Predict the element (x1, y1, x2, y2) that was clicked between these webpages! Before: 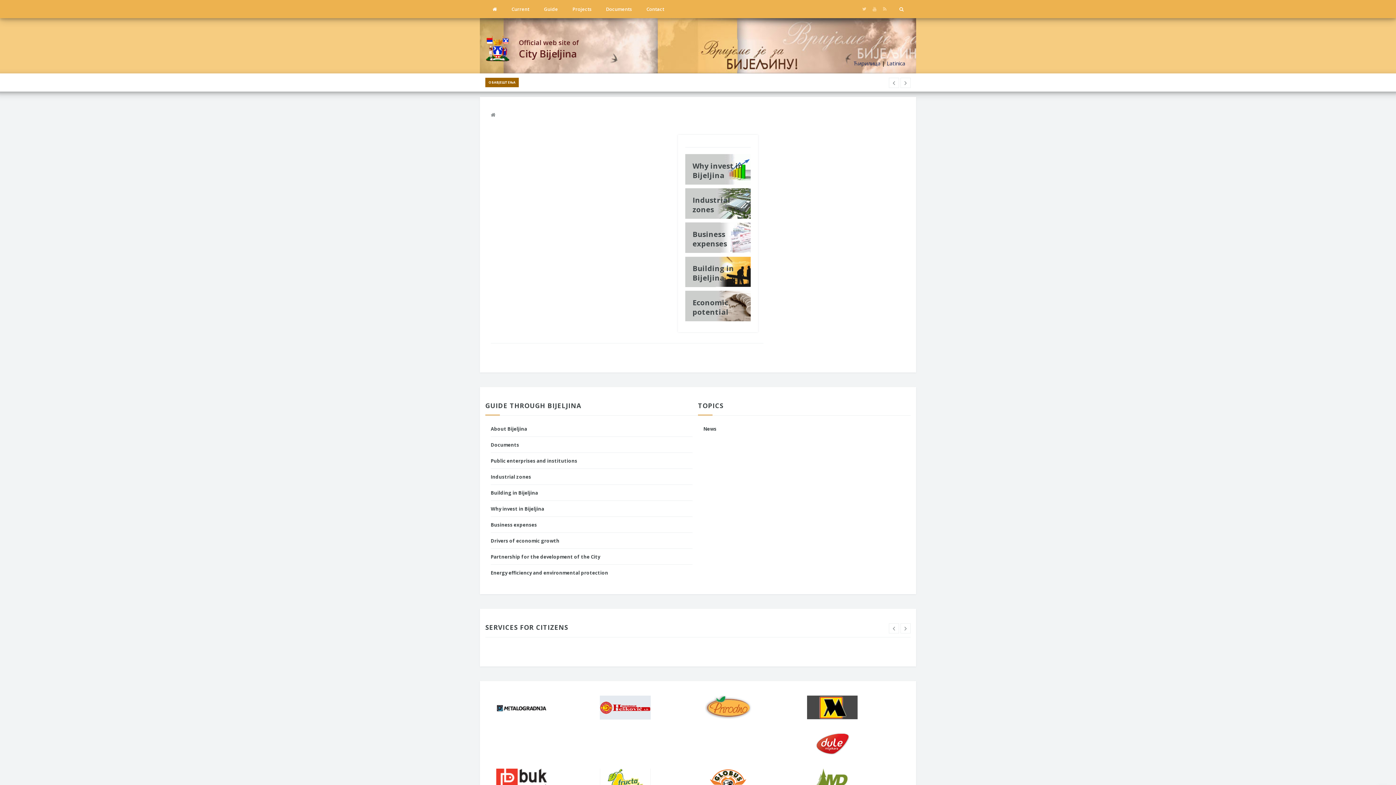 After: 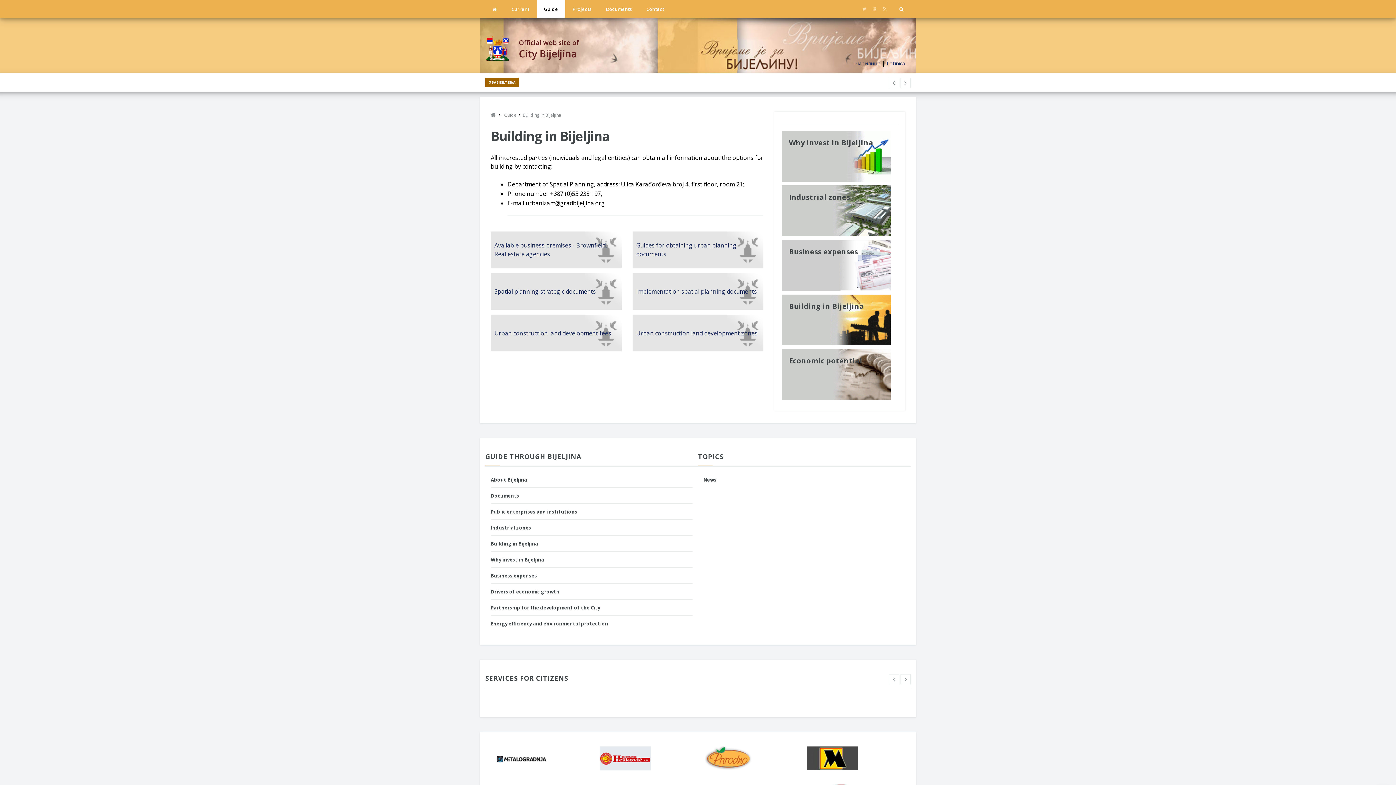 Action: label: Building in Bijeljina bbox: (685, 256, 750, 264)